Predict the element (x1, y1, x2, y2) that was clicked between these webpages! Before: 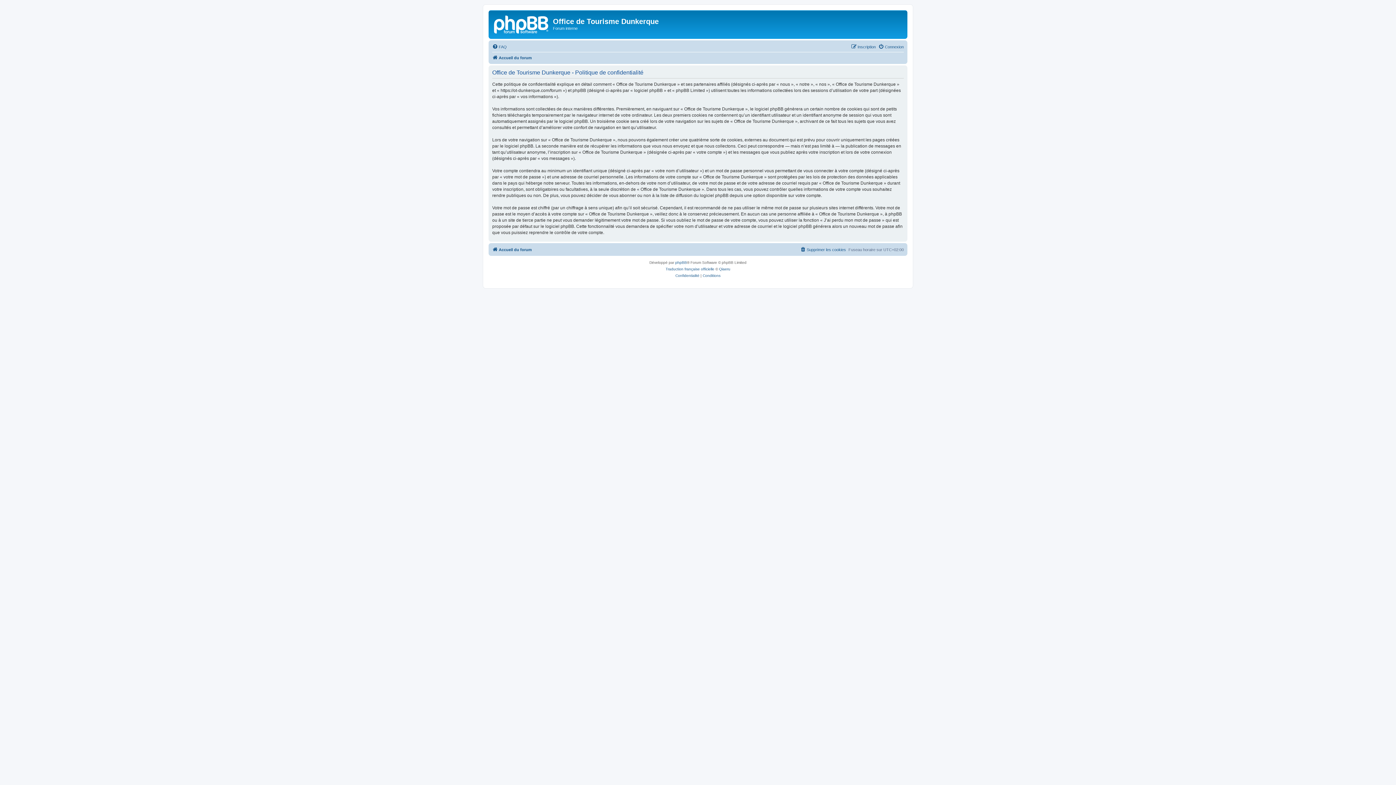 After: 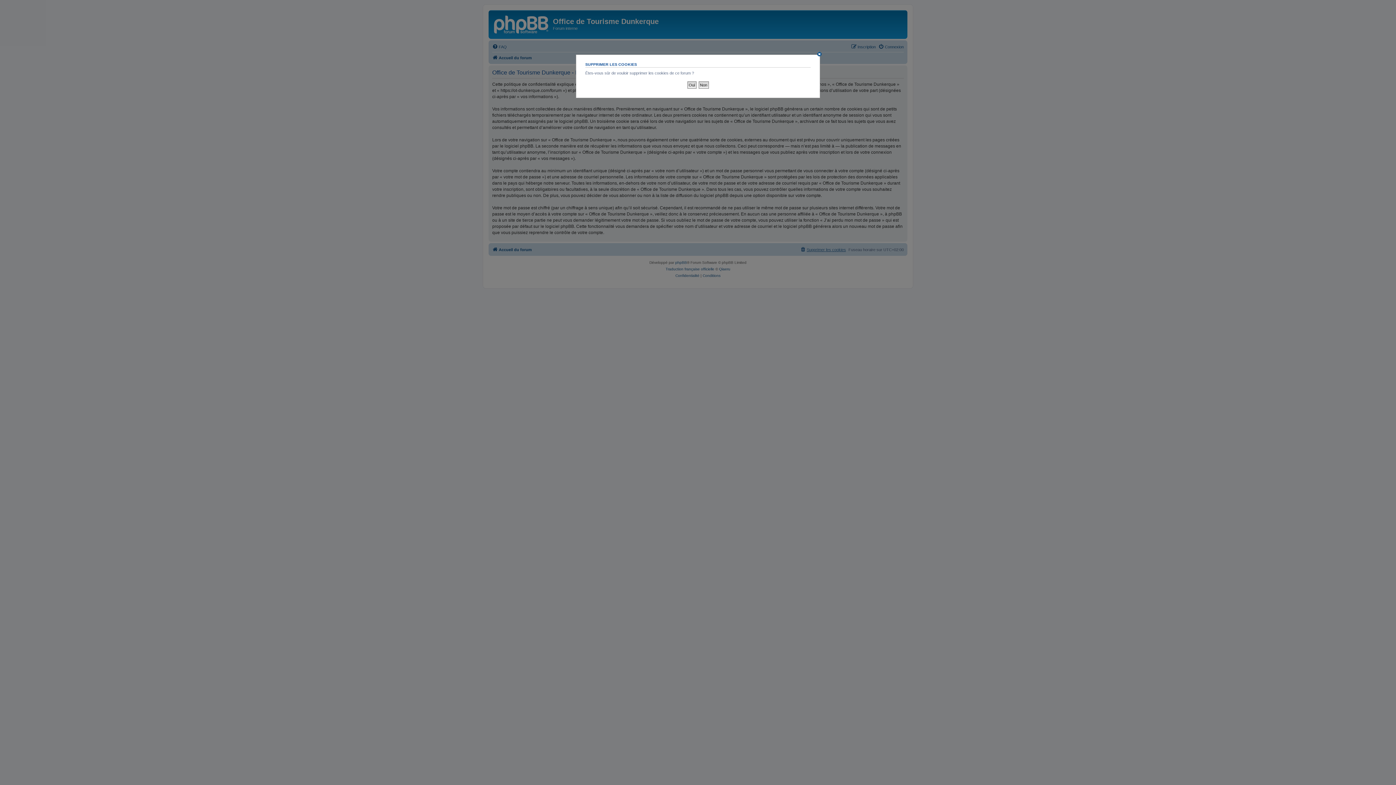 Action: bbox: (800, 245, 846, 254) label: Supprimer les cookies